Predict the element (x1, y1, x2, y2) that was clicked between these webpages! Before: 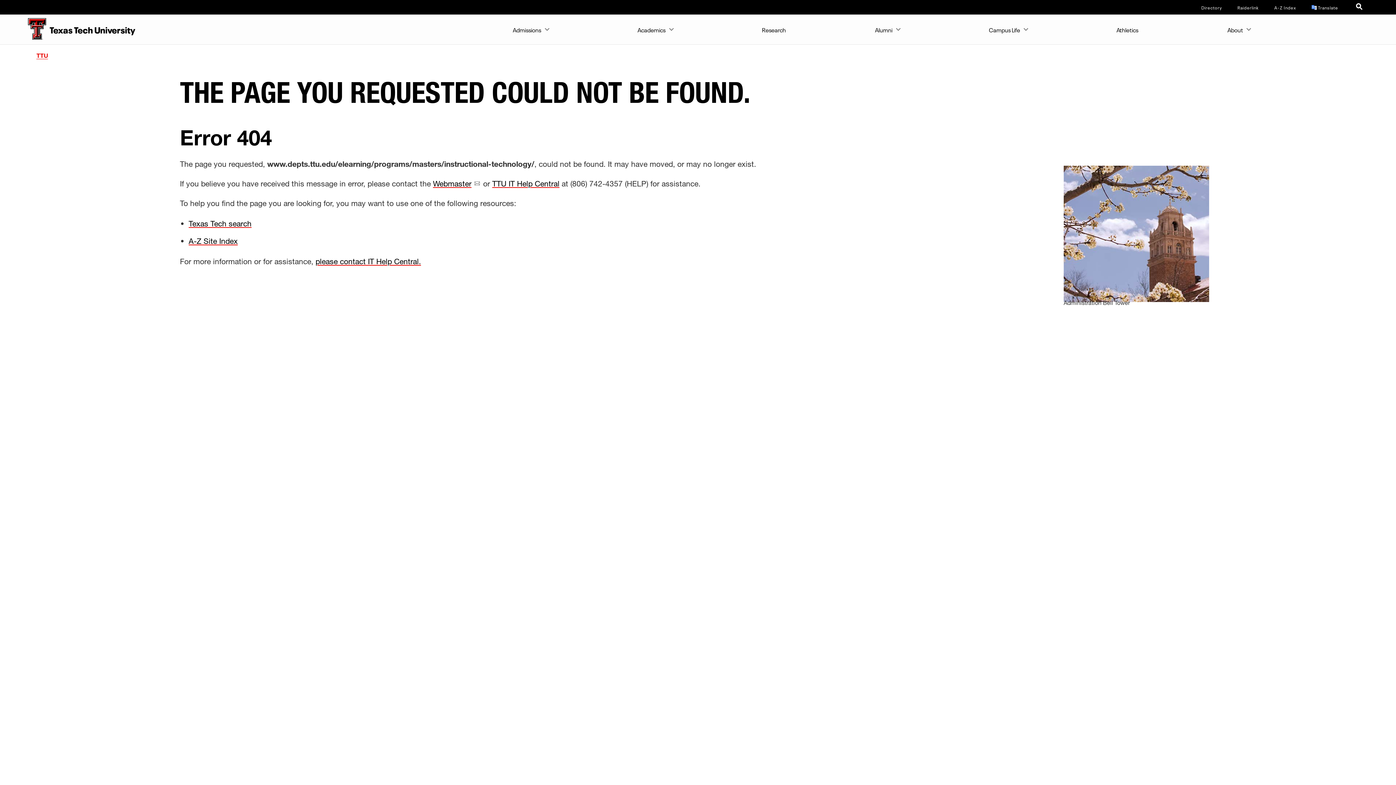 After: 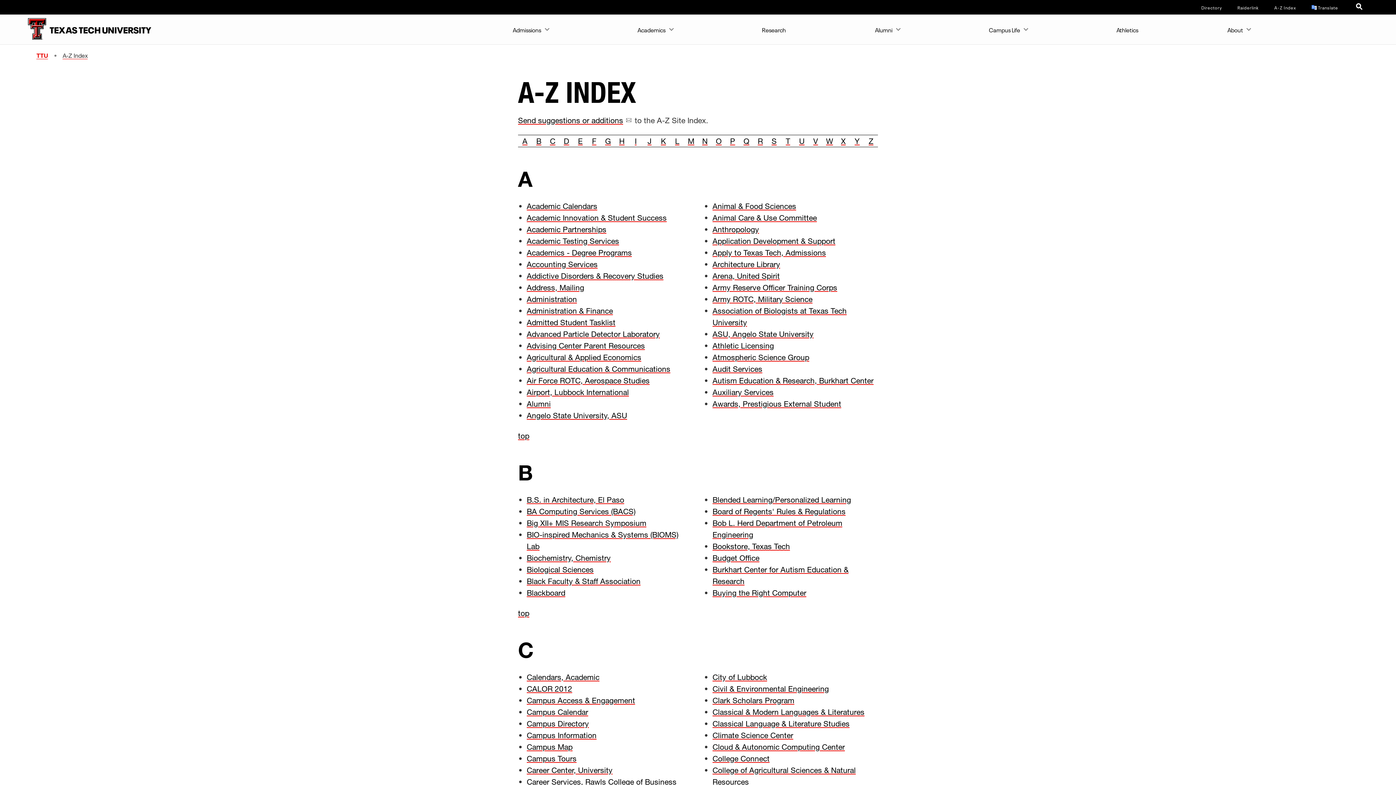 Action: bbox: (1274, 4, 1296, 10) label: Site Index